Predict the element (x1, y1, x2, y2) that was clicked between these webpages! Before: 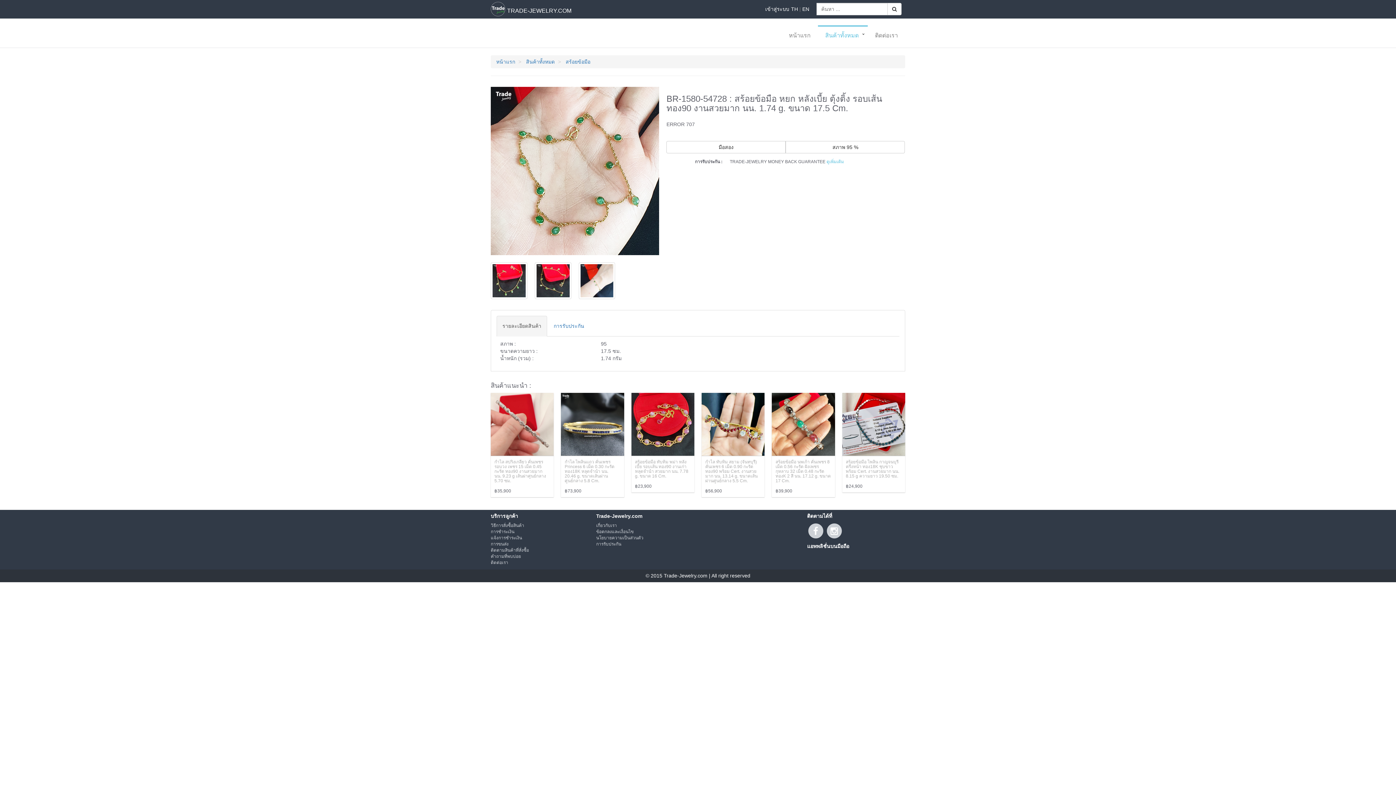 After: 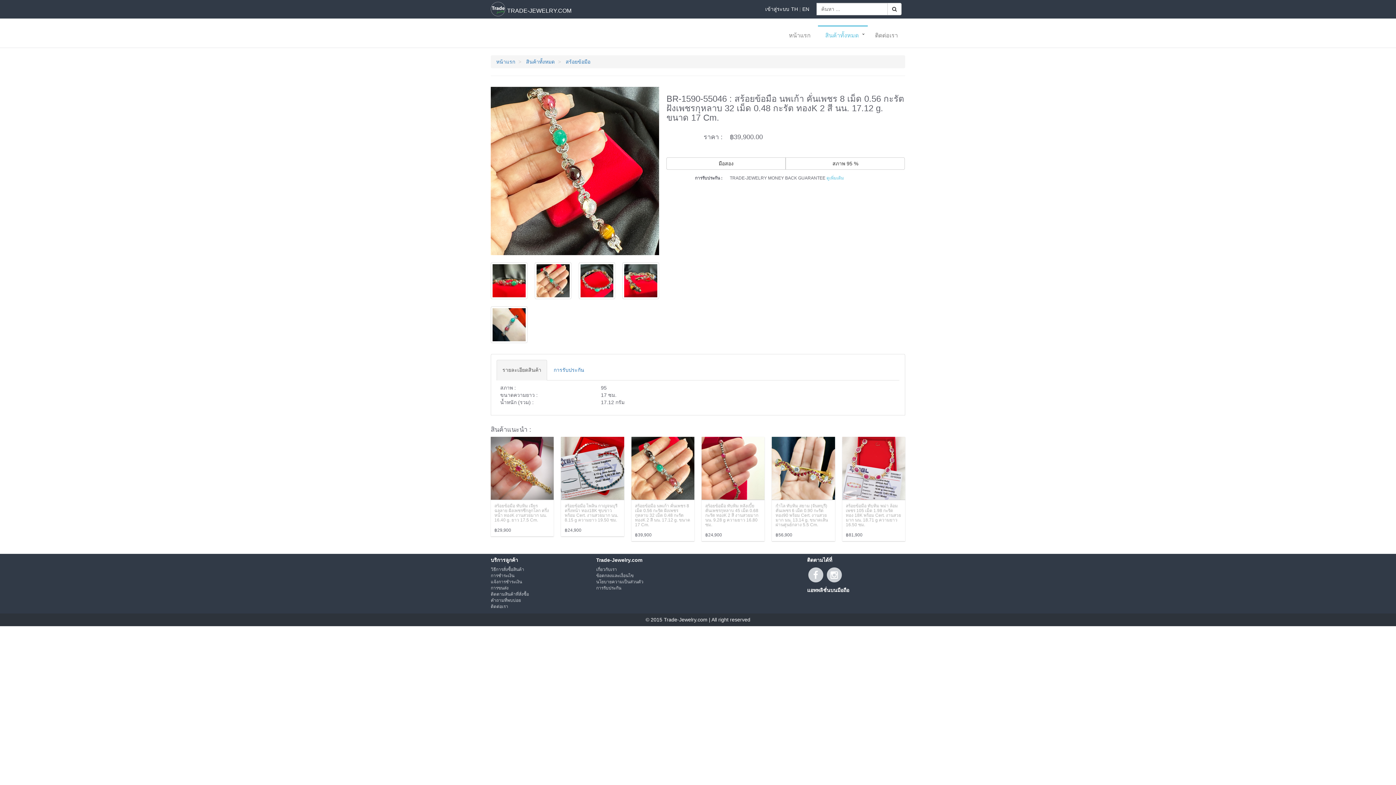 Action: bbox: (772, 421, 835, 427)